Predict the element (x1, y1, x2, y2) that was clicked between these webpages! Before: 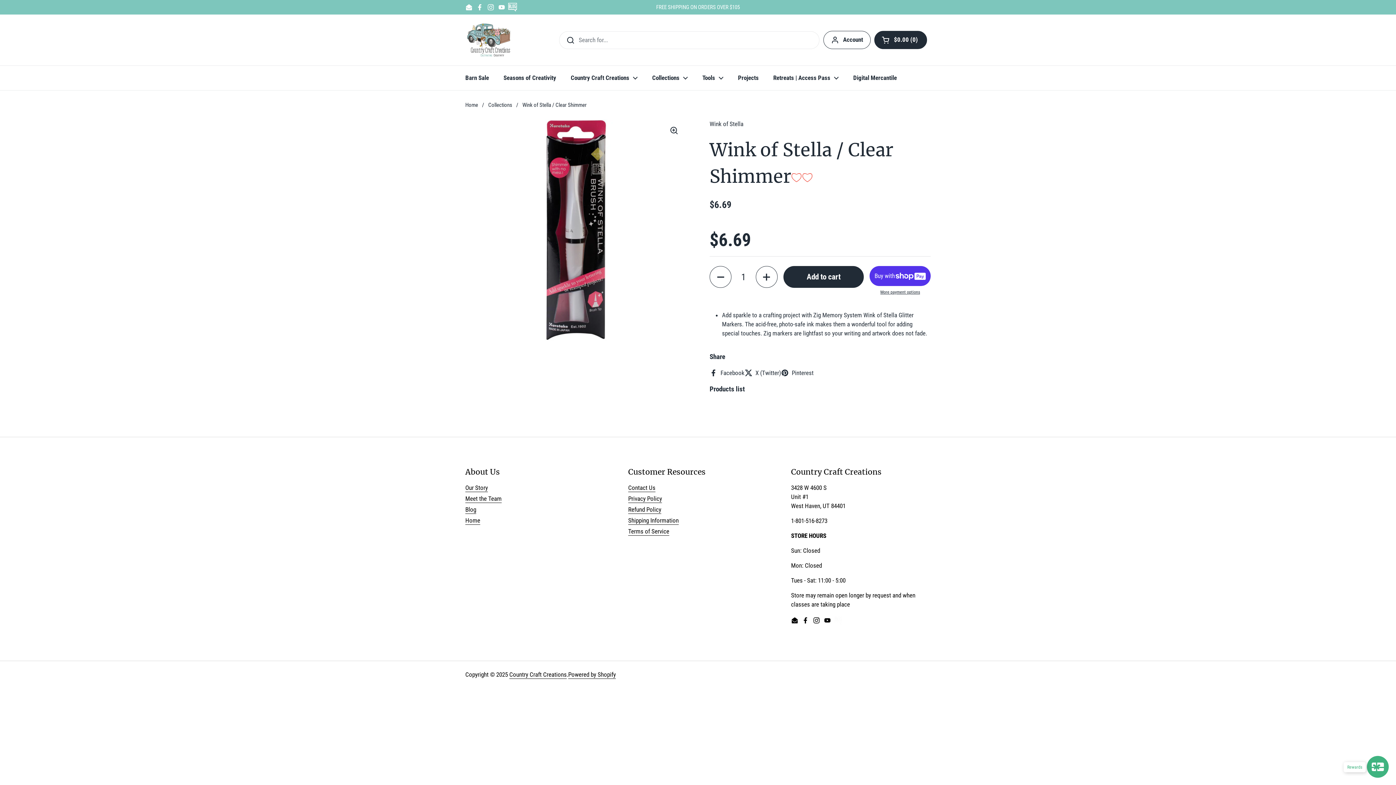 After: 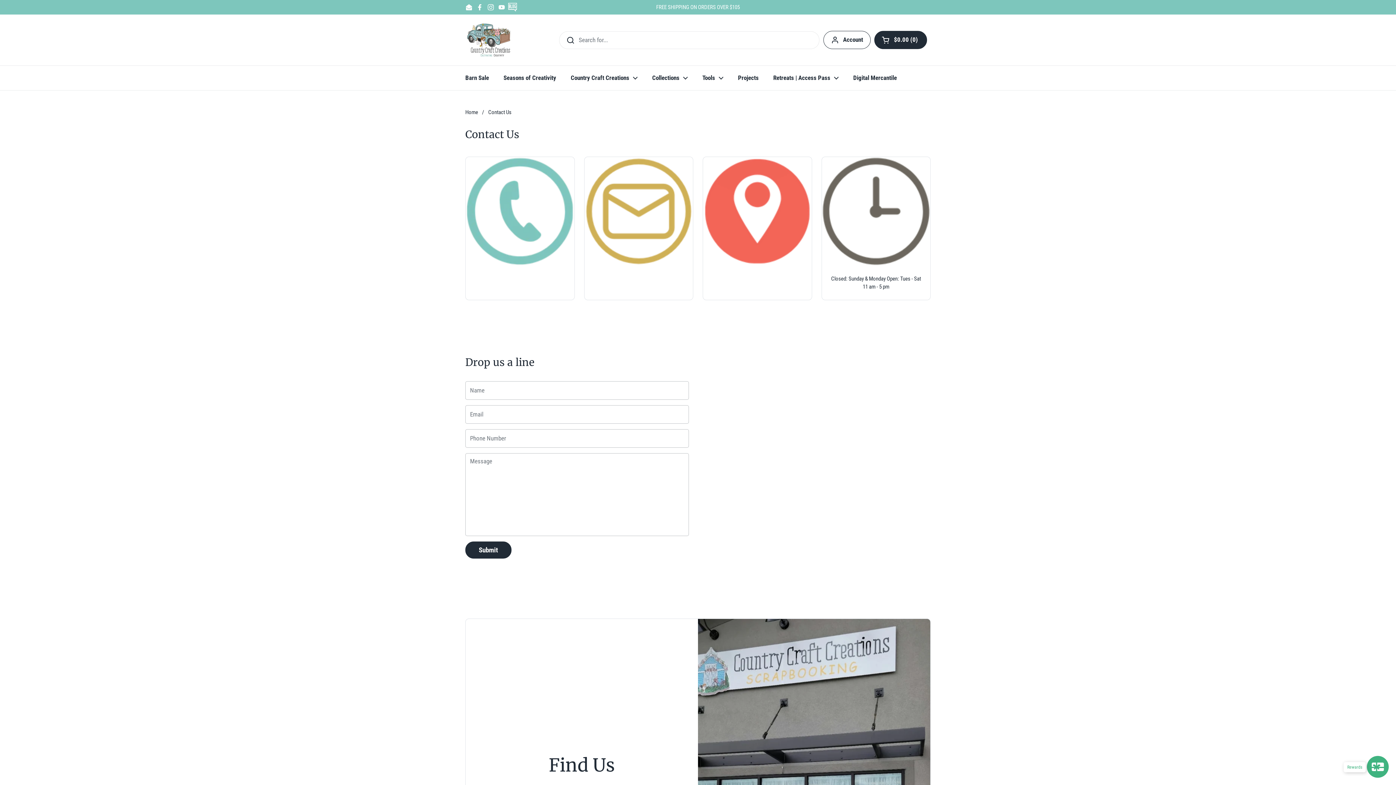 Action: bbox: (628, 484, 655, 492) label: Contact Us